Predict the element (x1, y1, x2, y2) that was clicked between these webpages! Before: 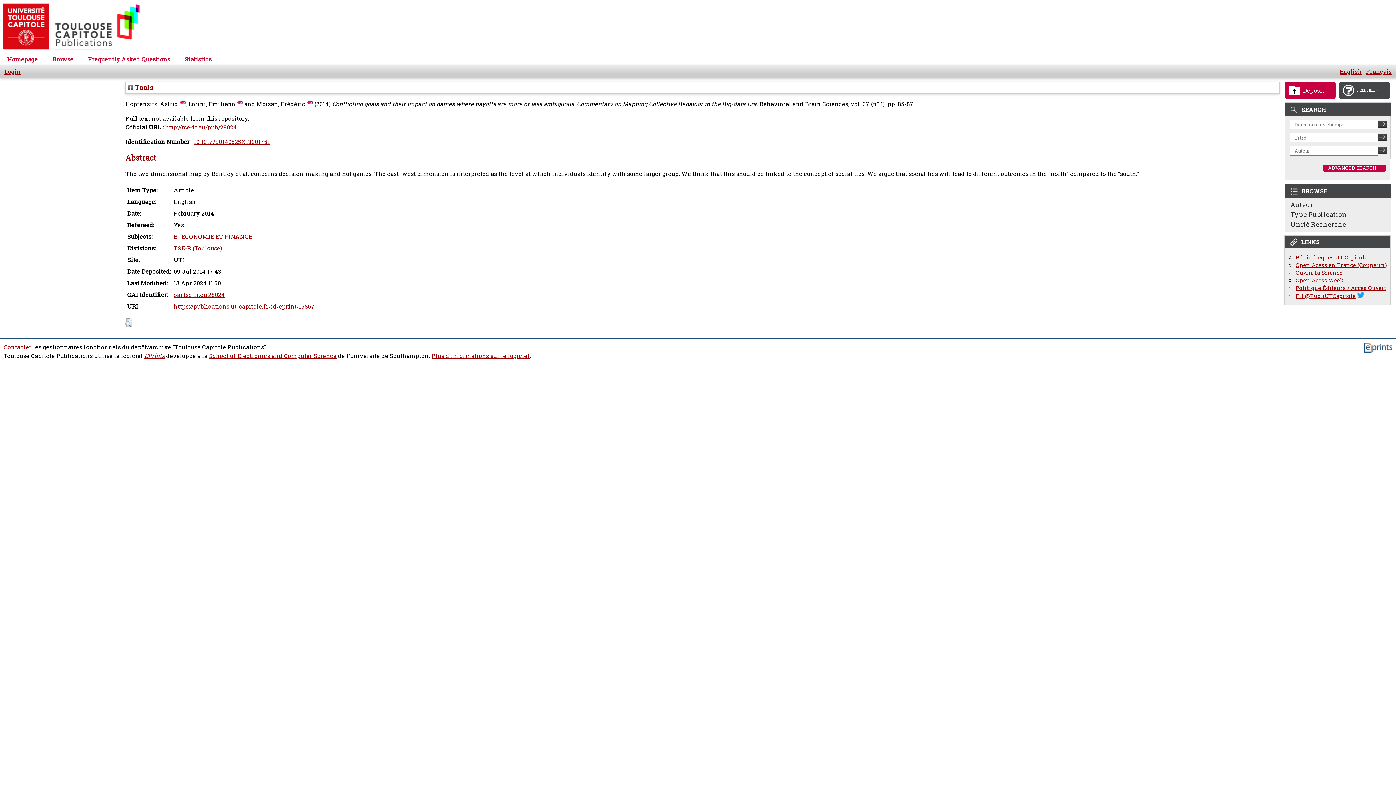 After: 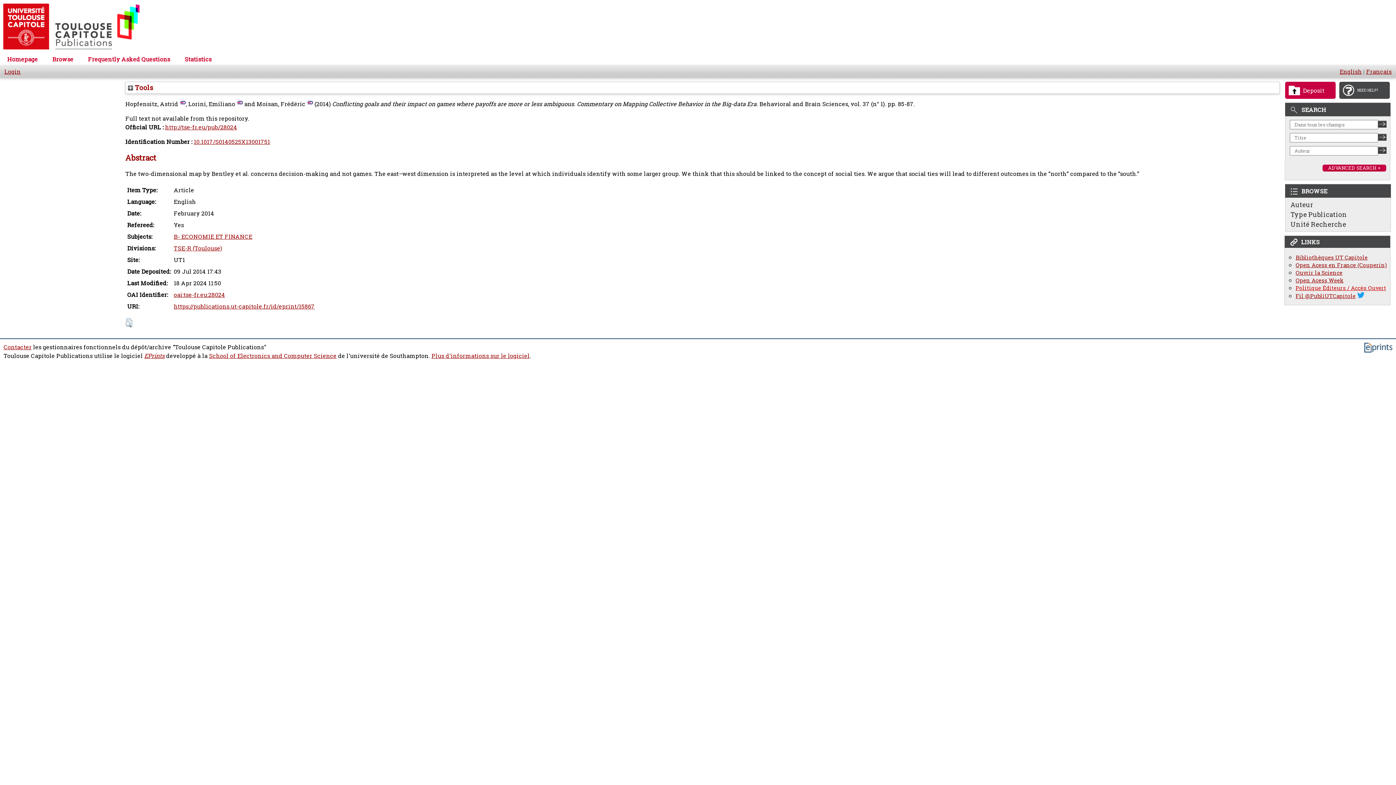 Action: bbox: (1296, 284, 1386, 292) label: Politique Éditeurs / Accès Ouvert